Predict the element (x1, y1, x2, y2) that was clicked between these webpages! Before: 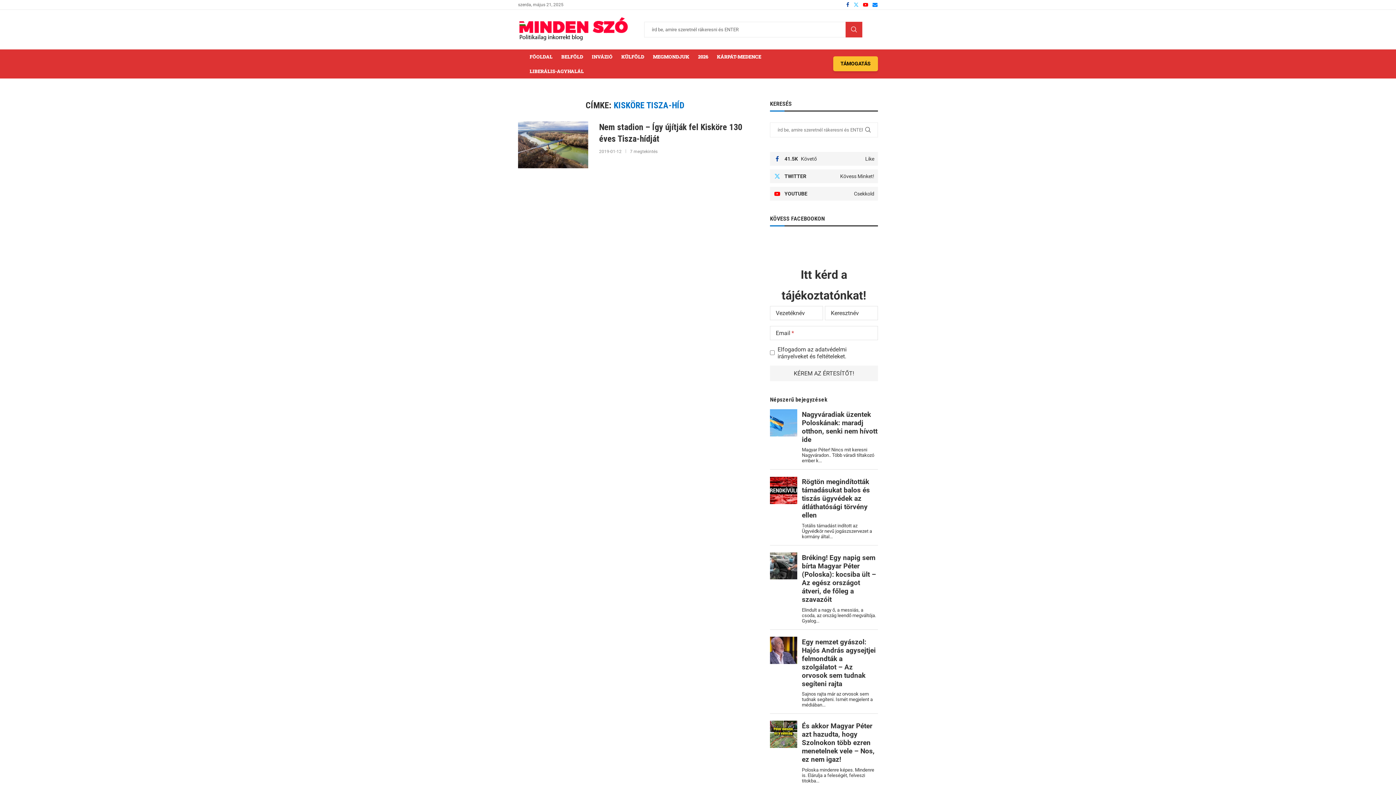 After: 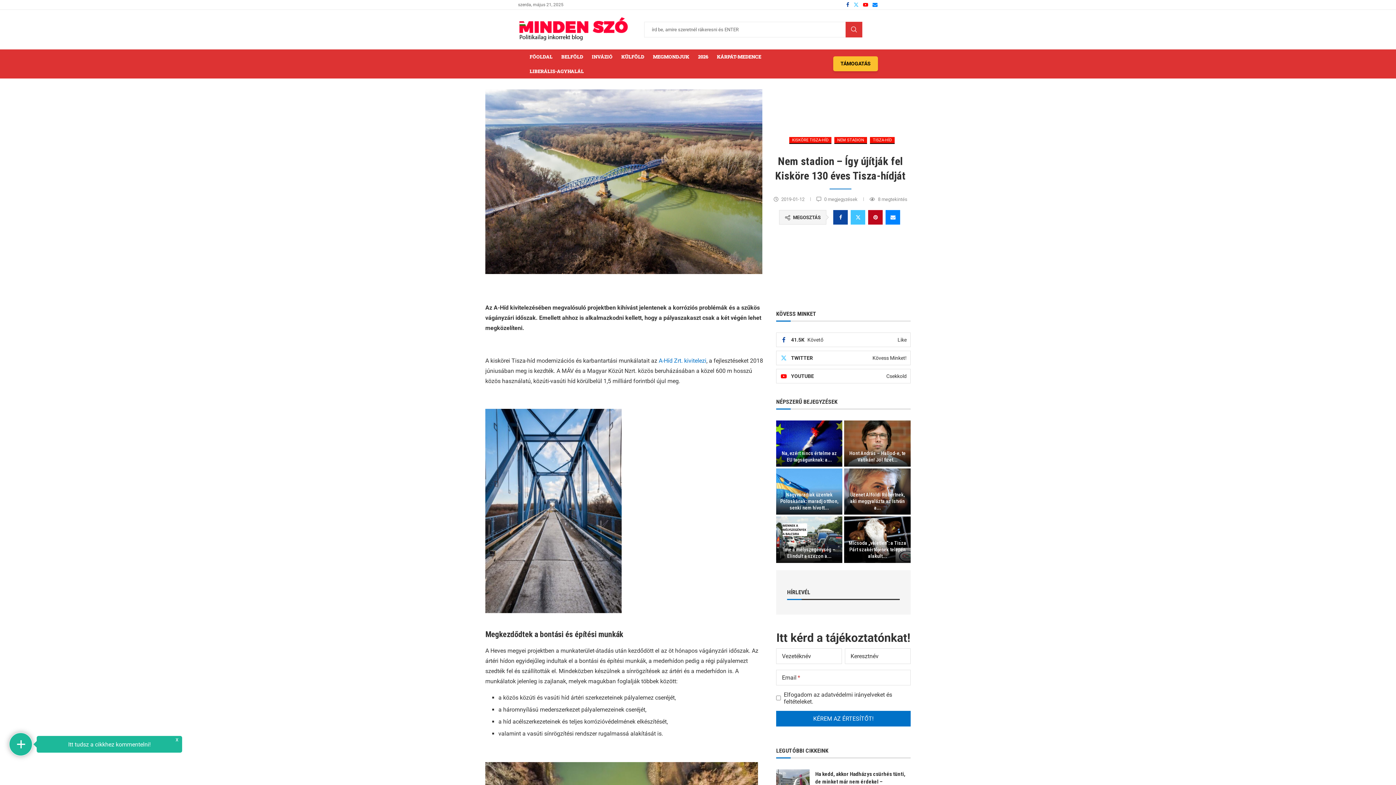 Action: bbox: (518, 121, 588, 168)